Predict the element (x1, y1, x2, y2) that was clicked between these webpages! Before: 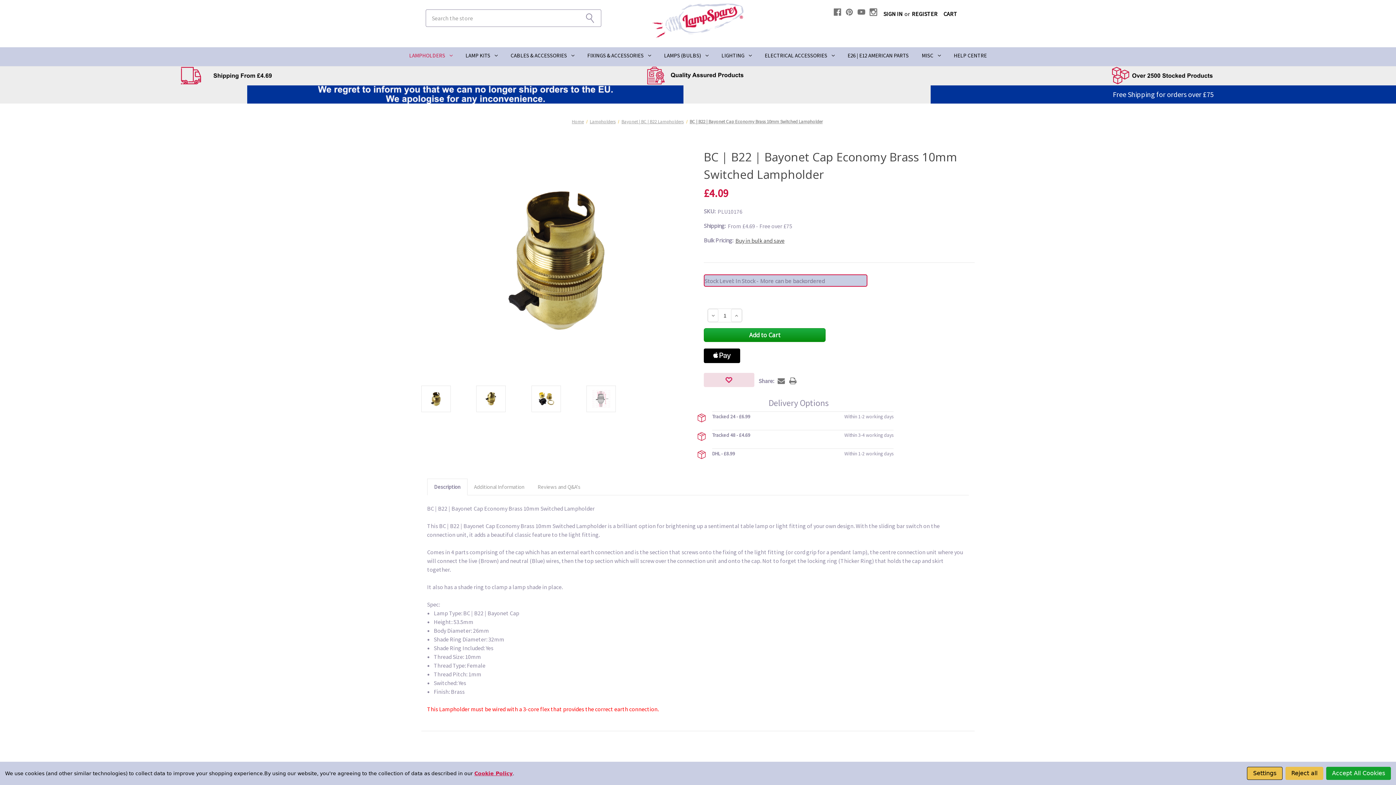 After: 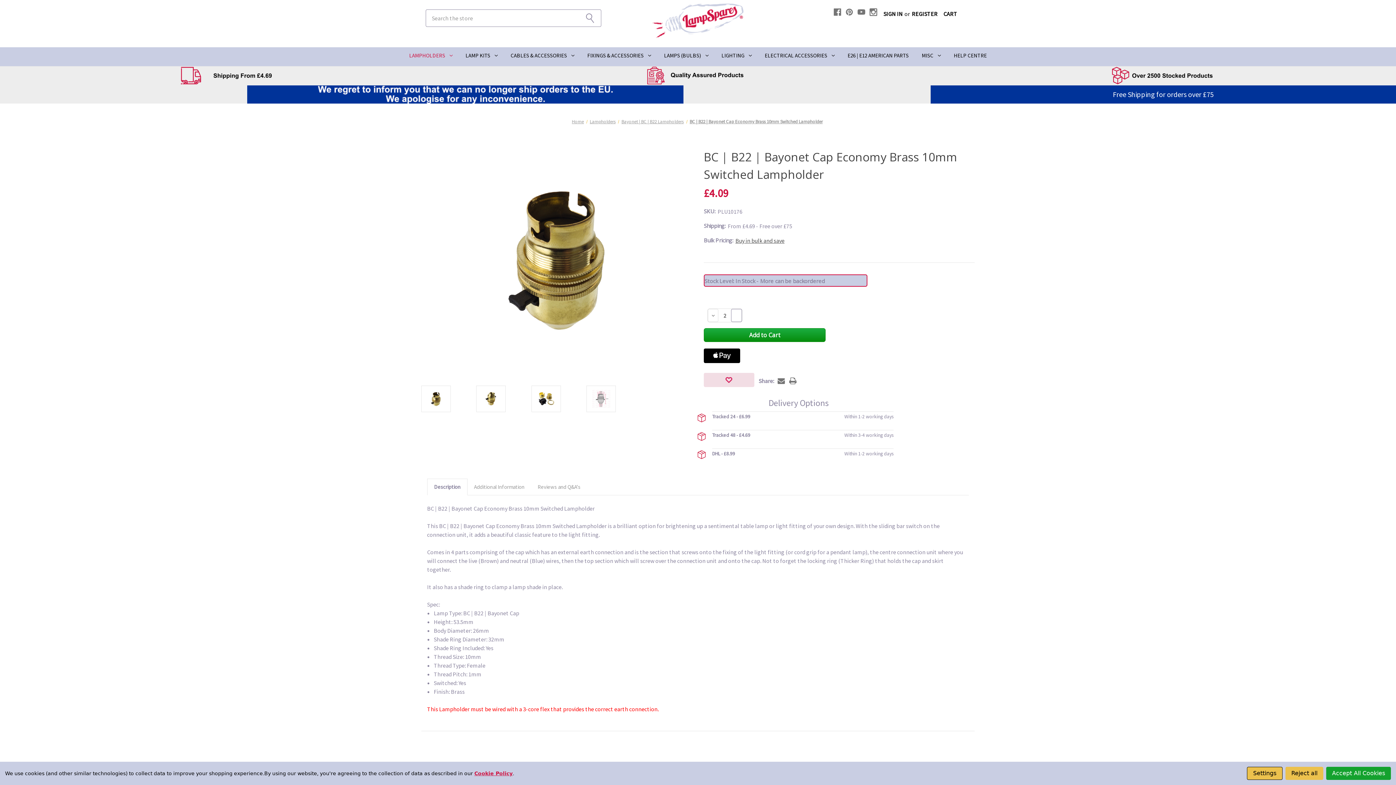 Action: label: Increase Quantity of undefined bbox: (731, 309, 742, 322)